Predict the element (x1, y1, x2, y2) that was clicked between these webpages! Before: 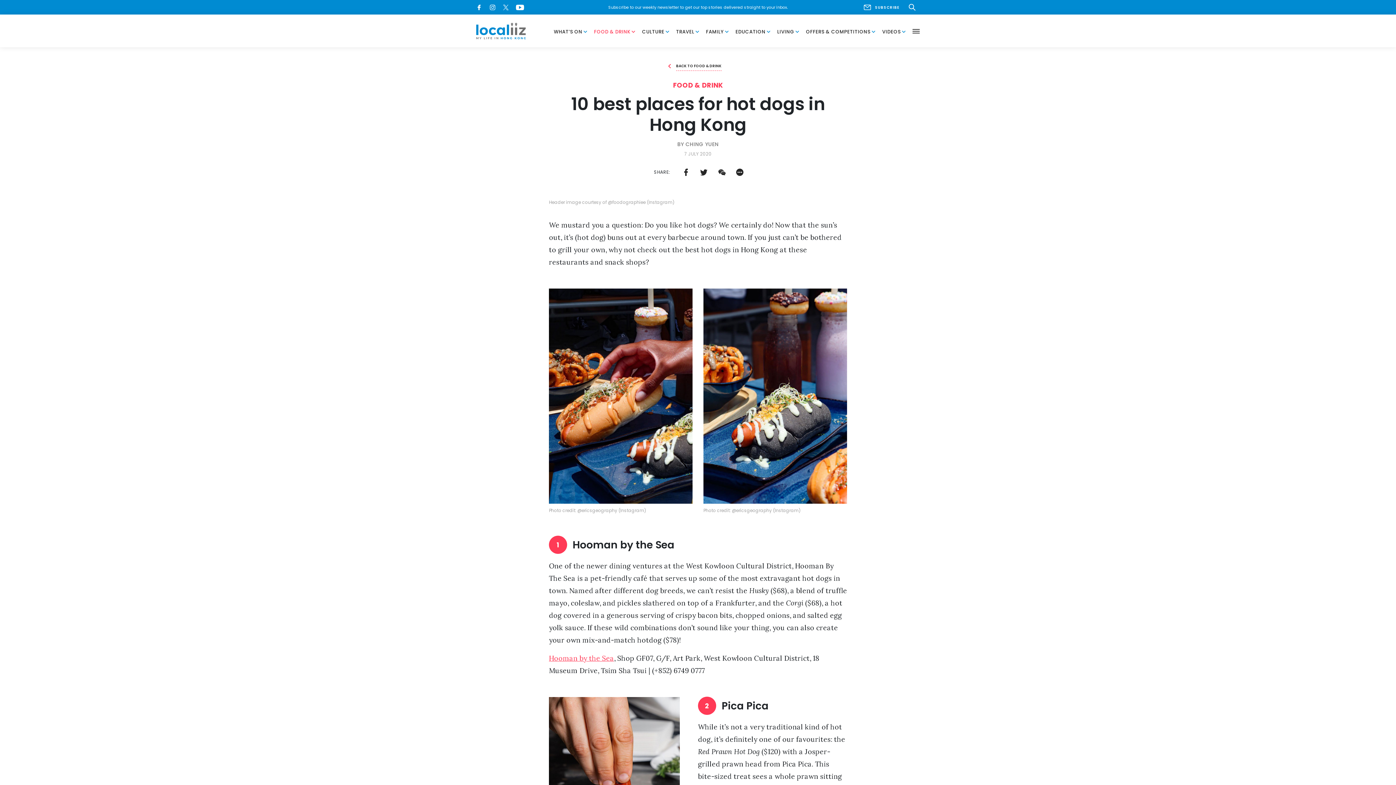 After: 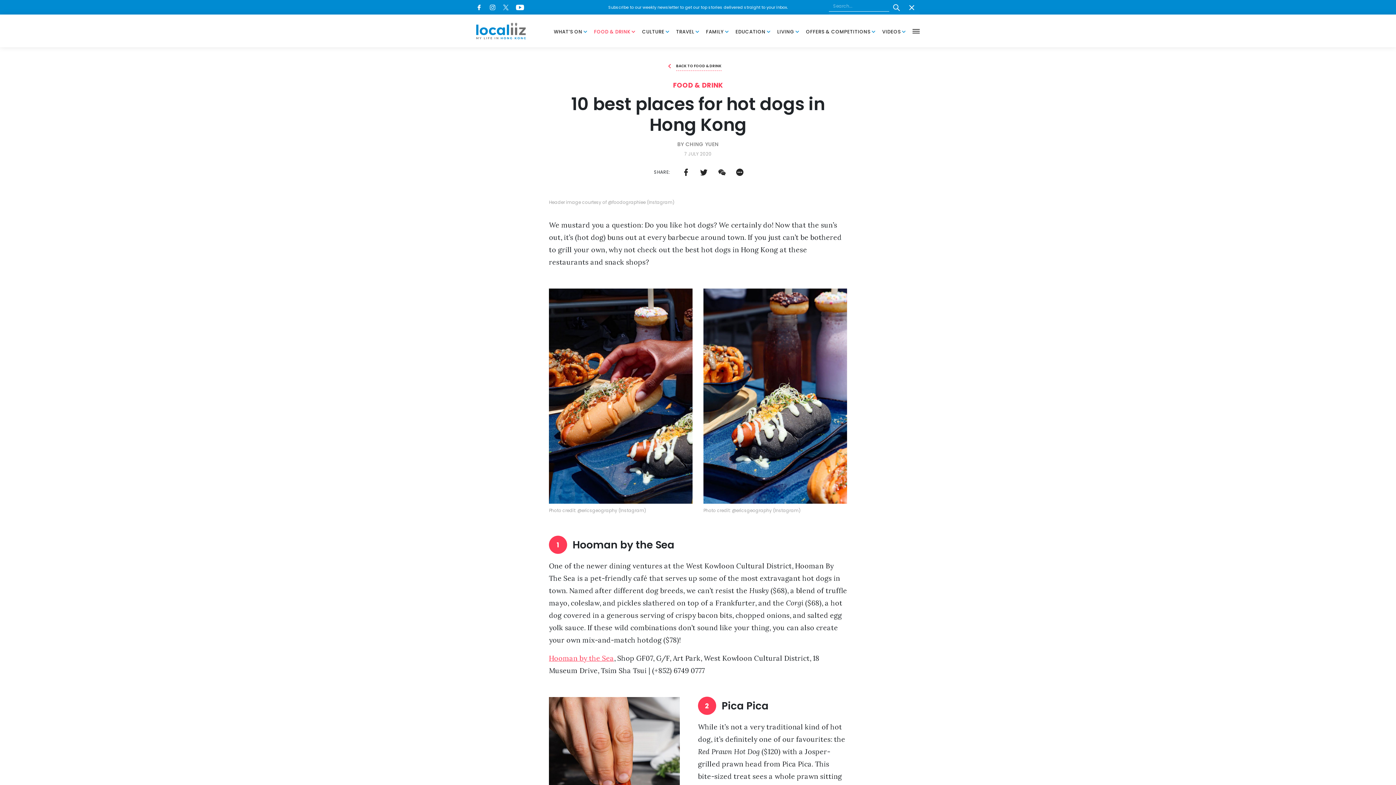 Action: bbox: (904, 1, 920, 13)